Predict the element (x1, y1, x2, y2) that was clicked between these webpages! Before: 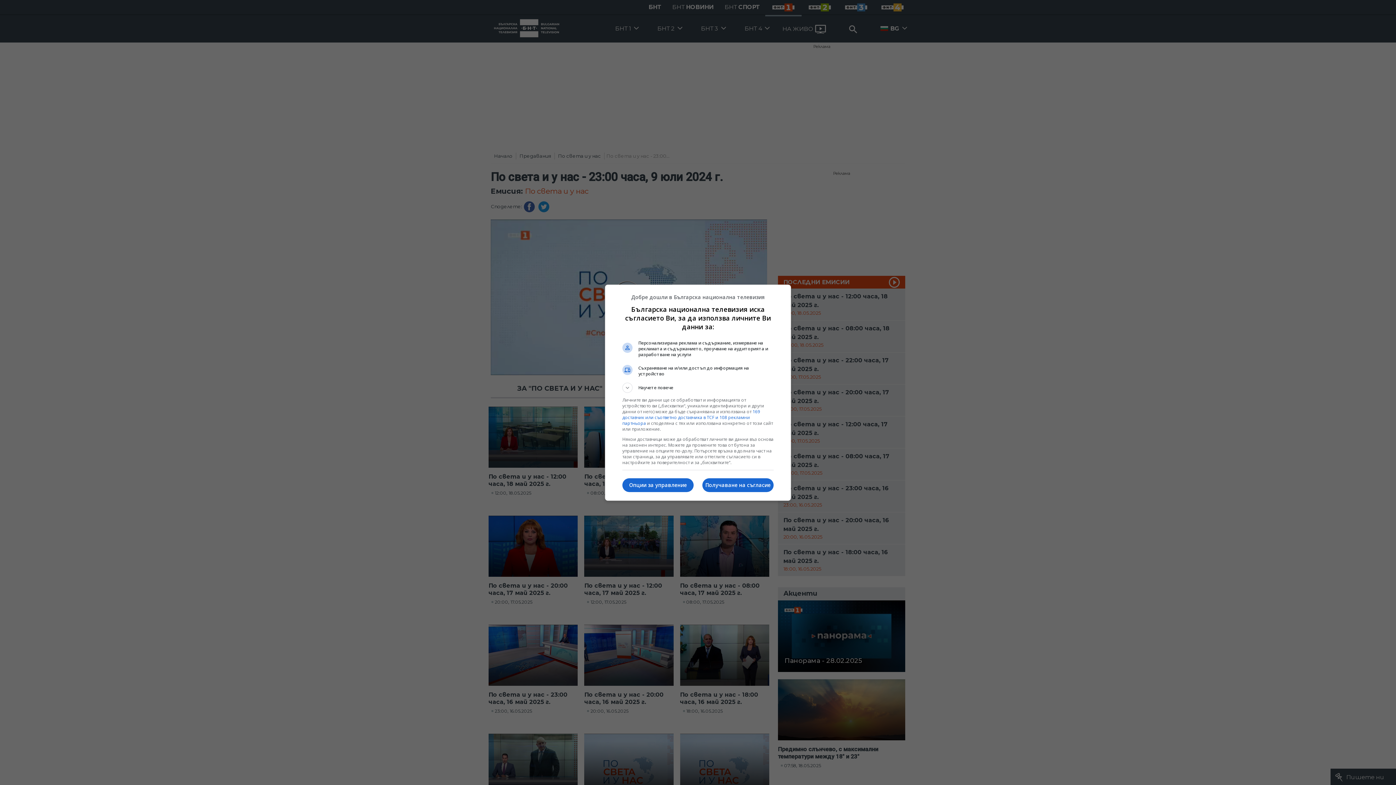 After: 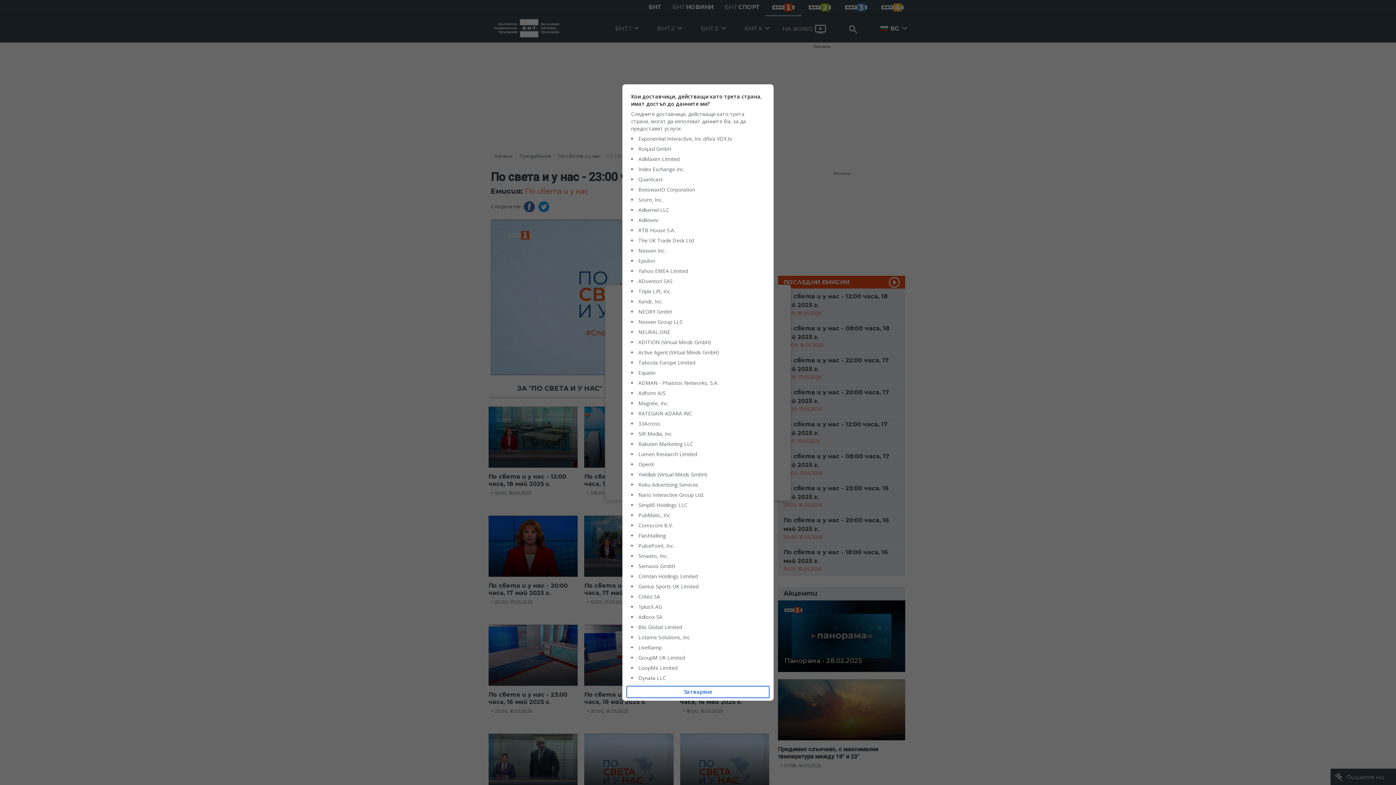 Action: bbox: (622, 408, 760, 426) label: 169 доставчик или съответно доставчика в TCF и 108 рекламни партньора